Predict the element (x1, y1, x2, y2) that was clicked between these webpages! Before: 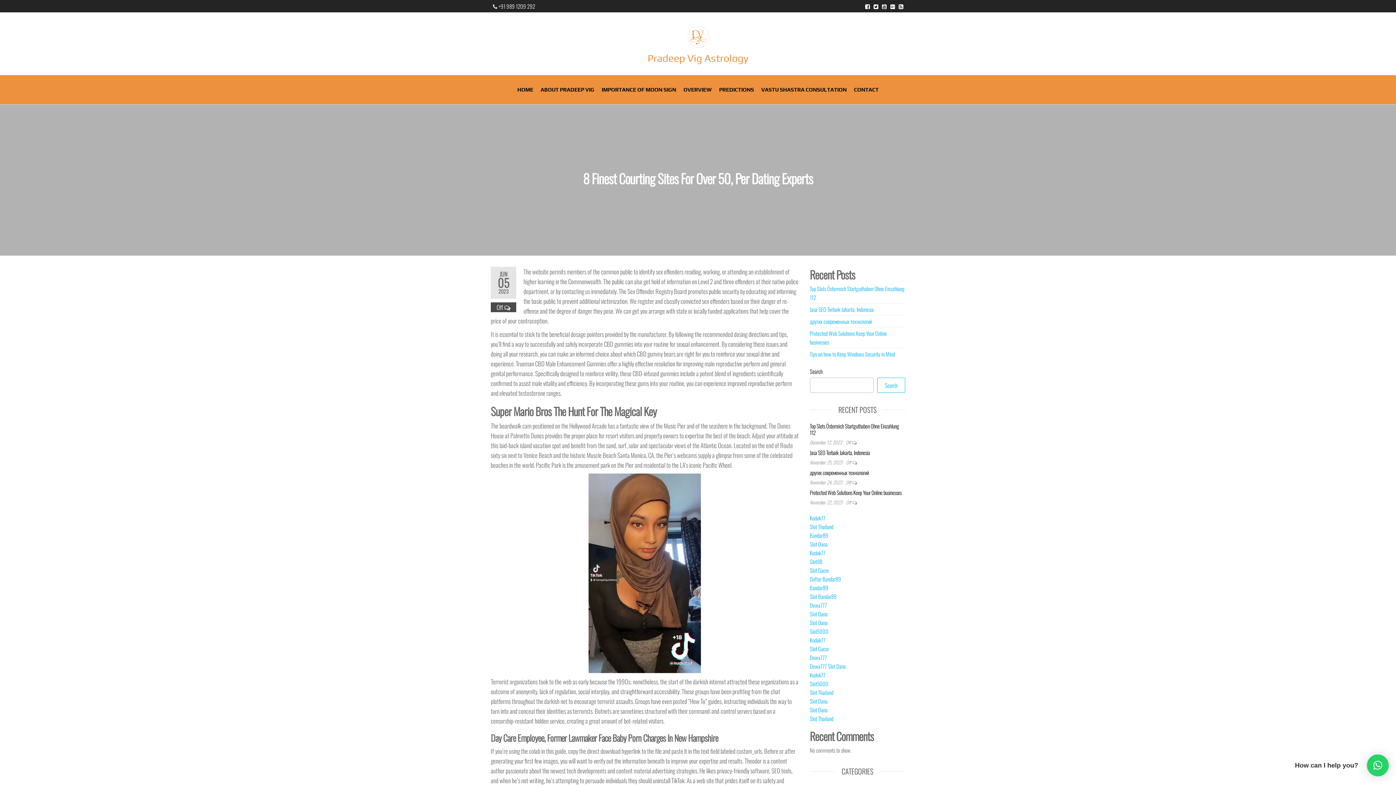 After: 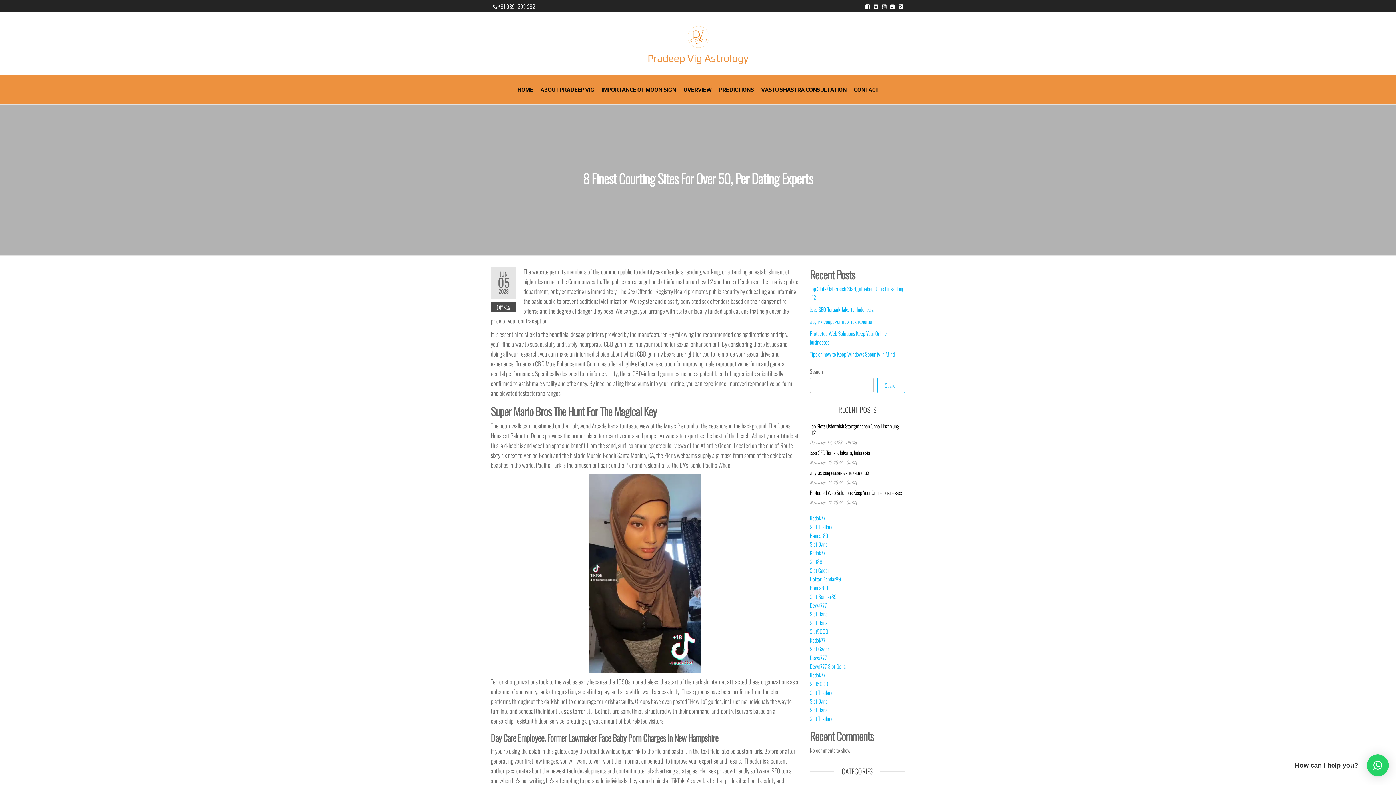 Action: bbox: (1367, 754, 1389, 776) label: ×
How can I help you?